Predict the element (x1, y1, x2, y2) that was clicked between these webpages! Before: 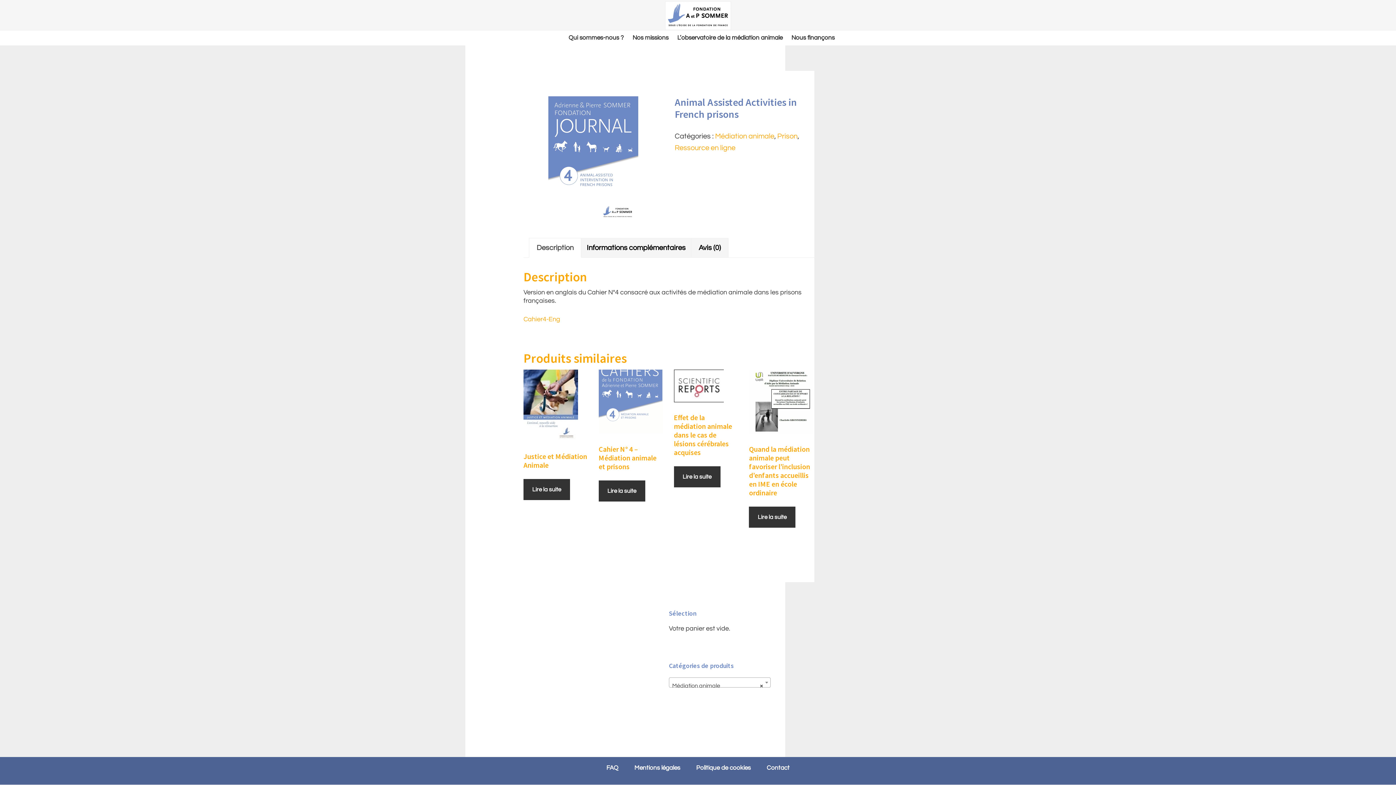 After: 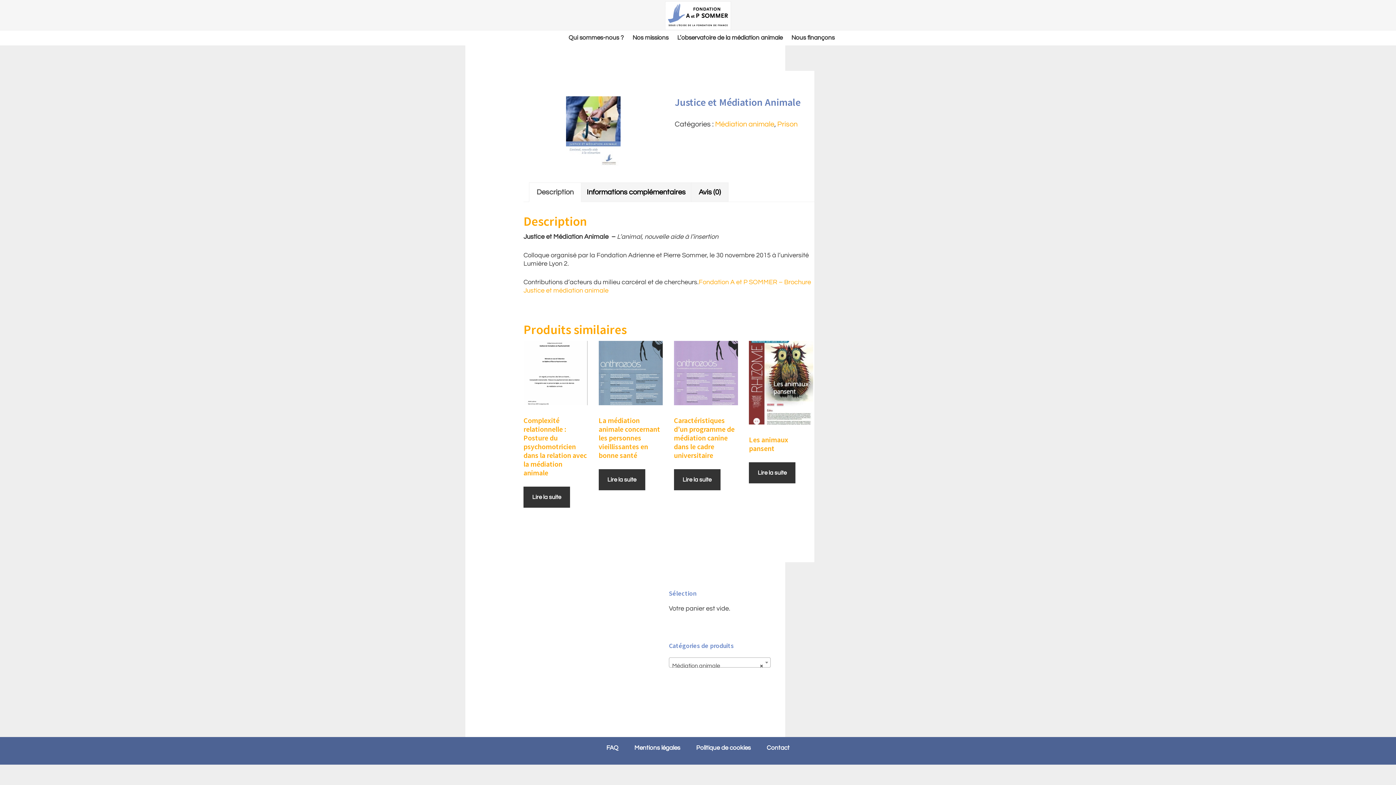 Action: bbox: (523, 479, 570, 500) label: En savoir plus sur “Justice et Médiation Animale”